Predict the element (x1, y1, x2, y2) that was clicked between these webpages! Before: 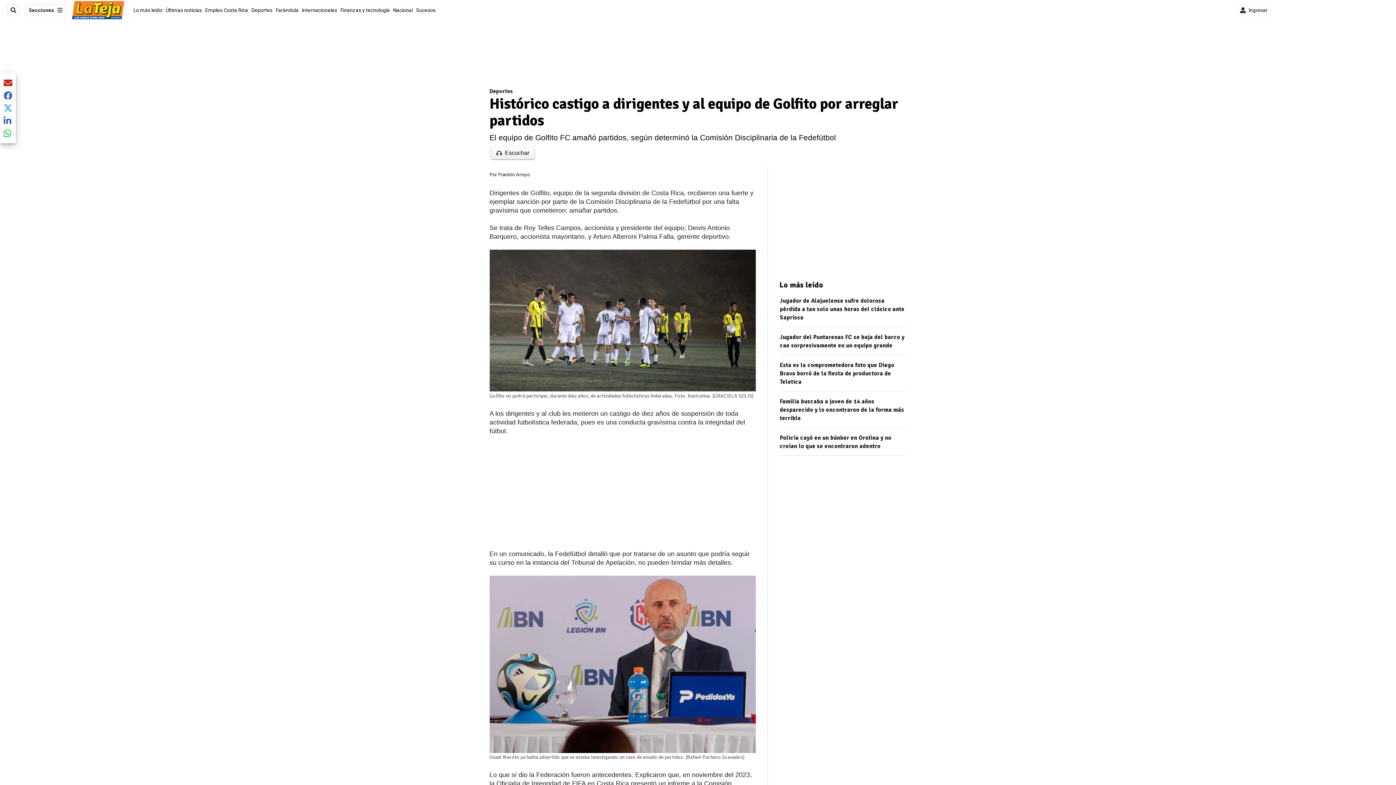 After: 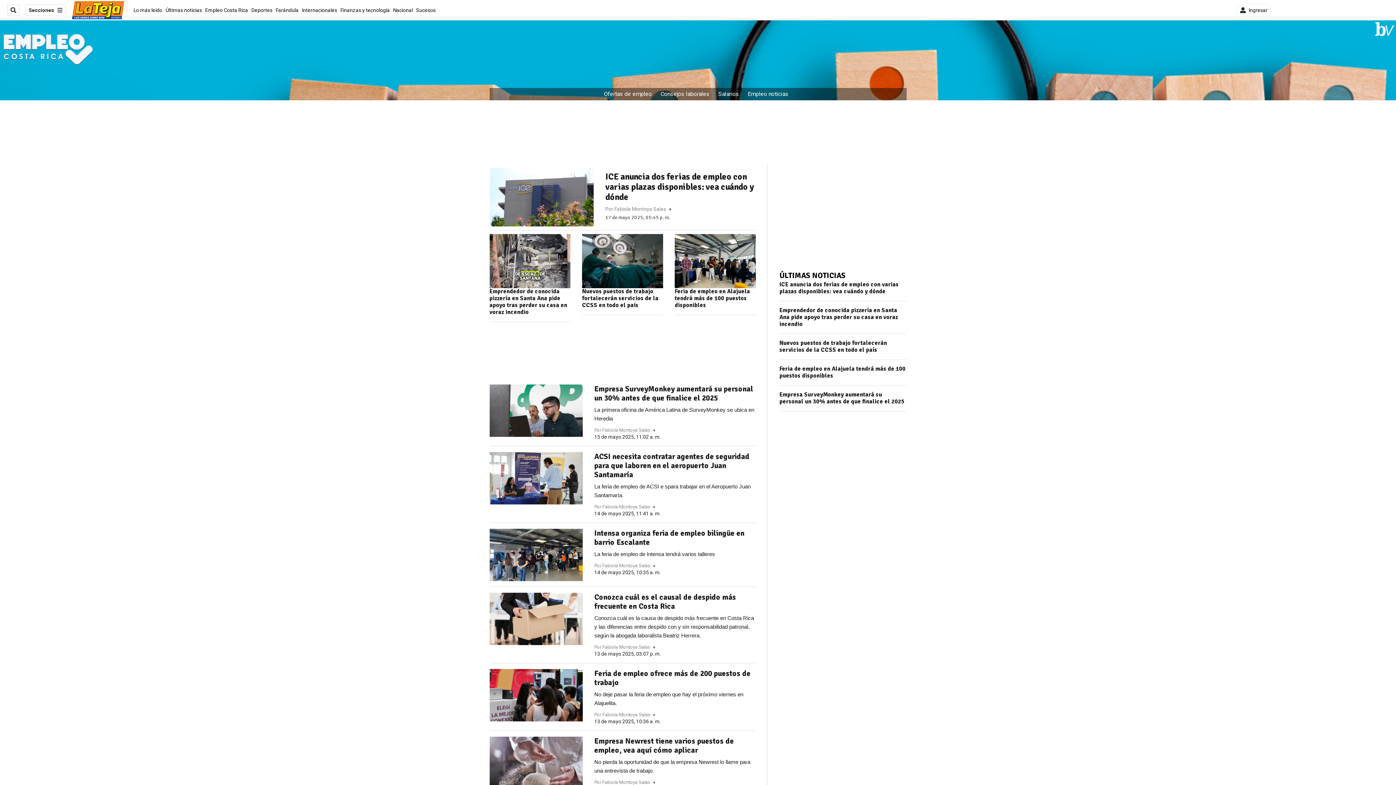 Action: label: Empleo Costa Rica bbox: (205, 7, 248, 12)